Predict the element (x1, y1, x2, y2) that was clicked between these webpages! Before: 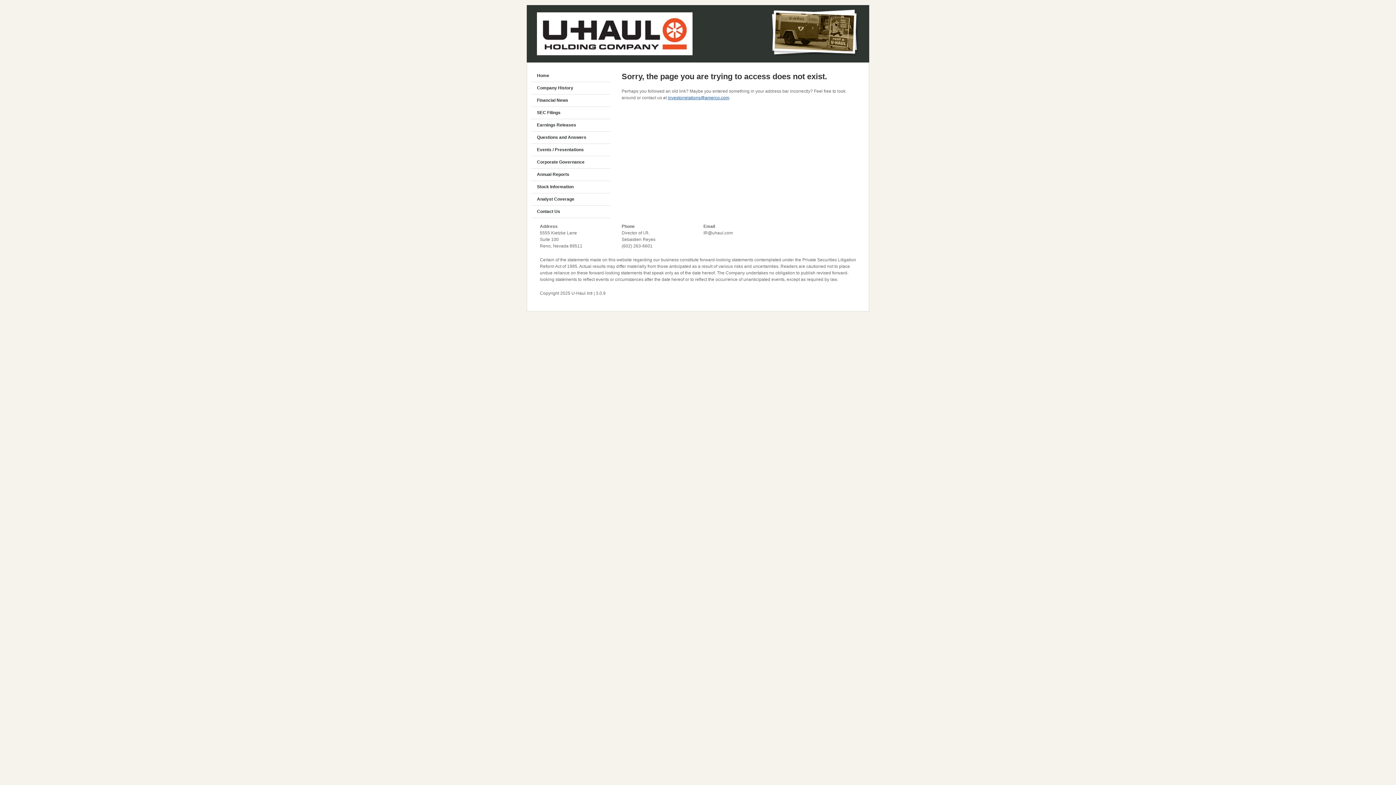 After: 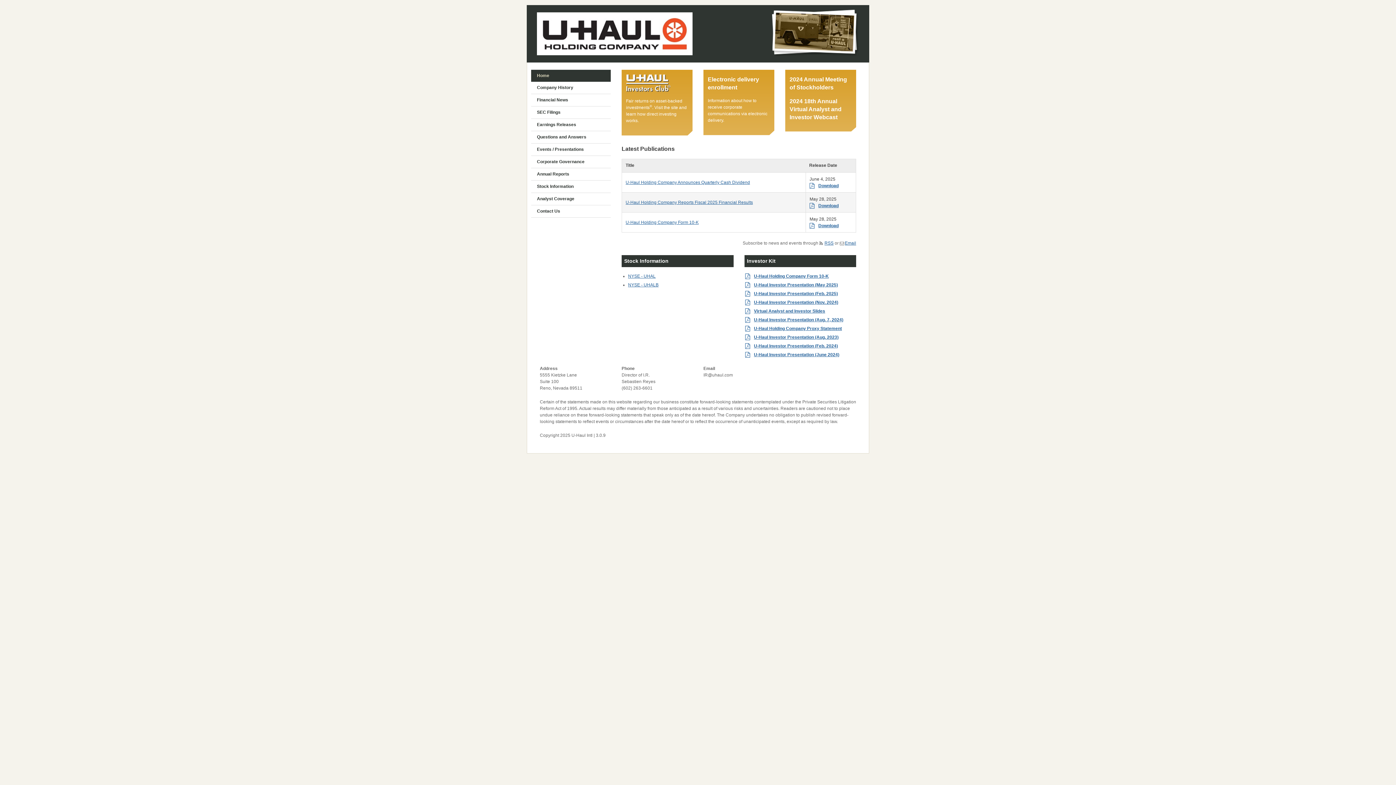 Action: bbox: (536, 69, 610, 81) label: Home